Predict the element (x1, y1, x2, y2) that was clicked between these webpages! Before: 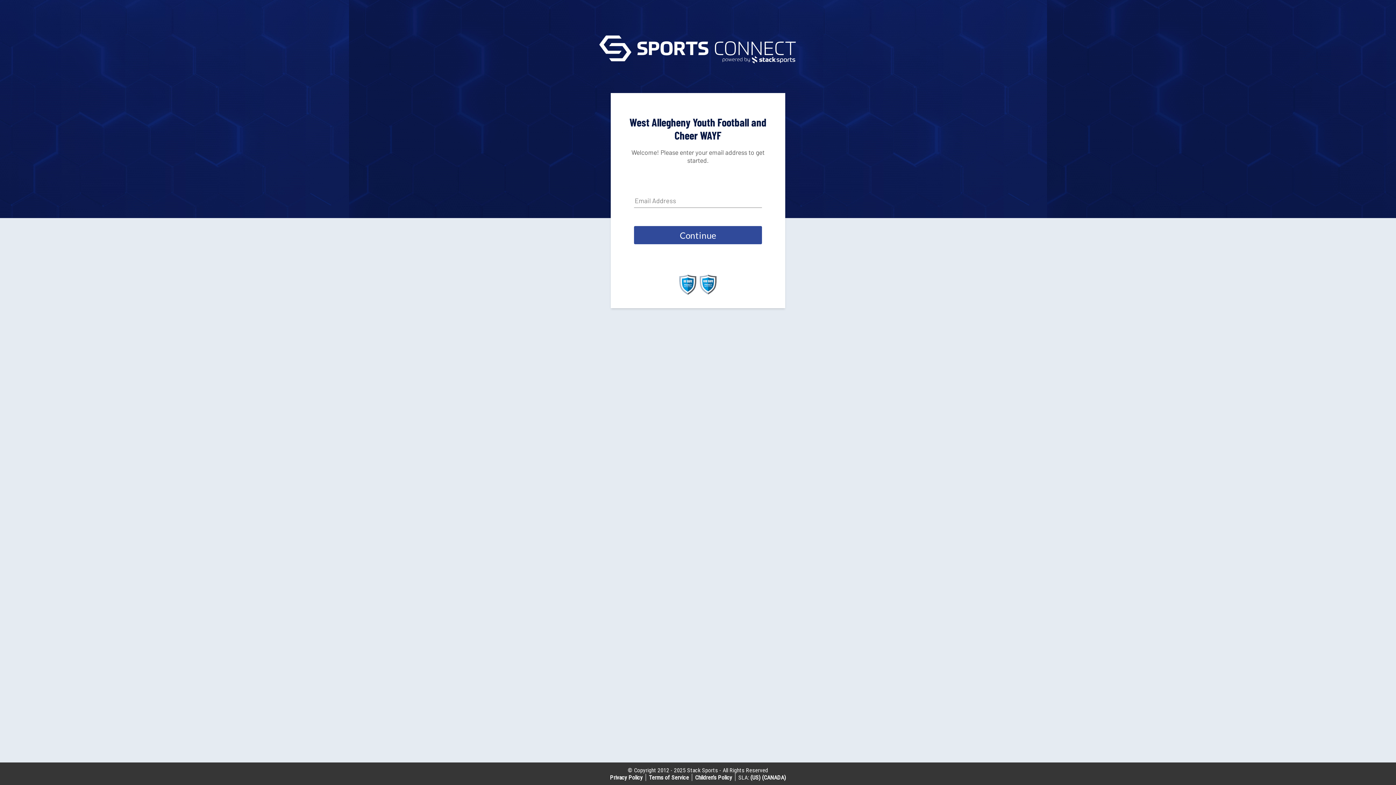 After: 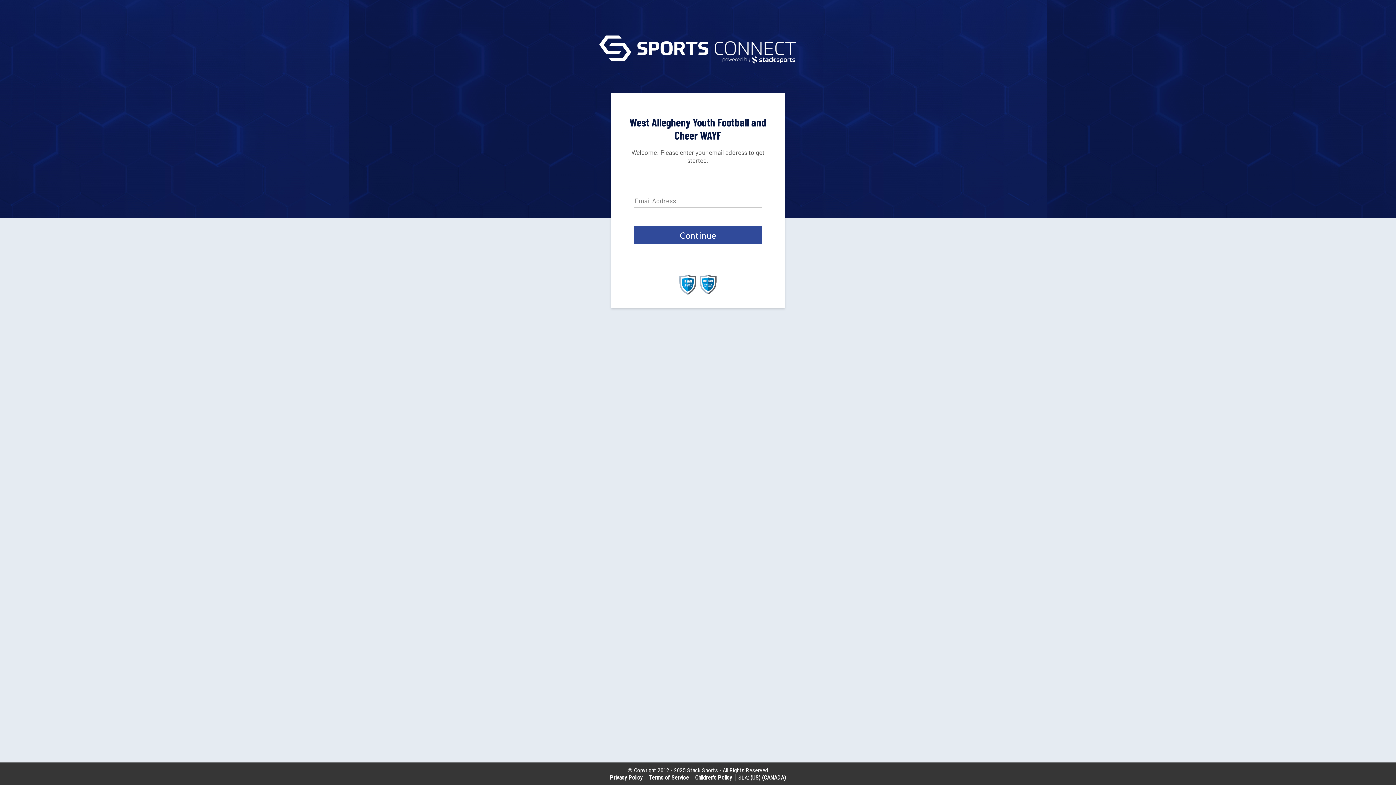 Action: bbox: (762, 774, 786, 781) label: (CANADA)